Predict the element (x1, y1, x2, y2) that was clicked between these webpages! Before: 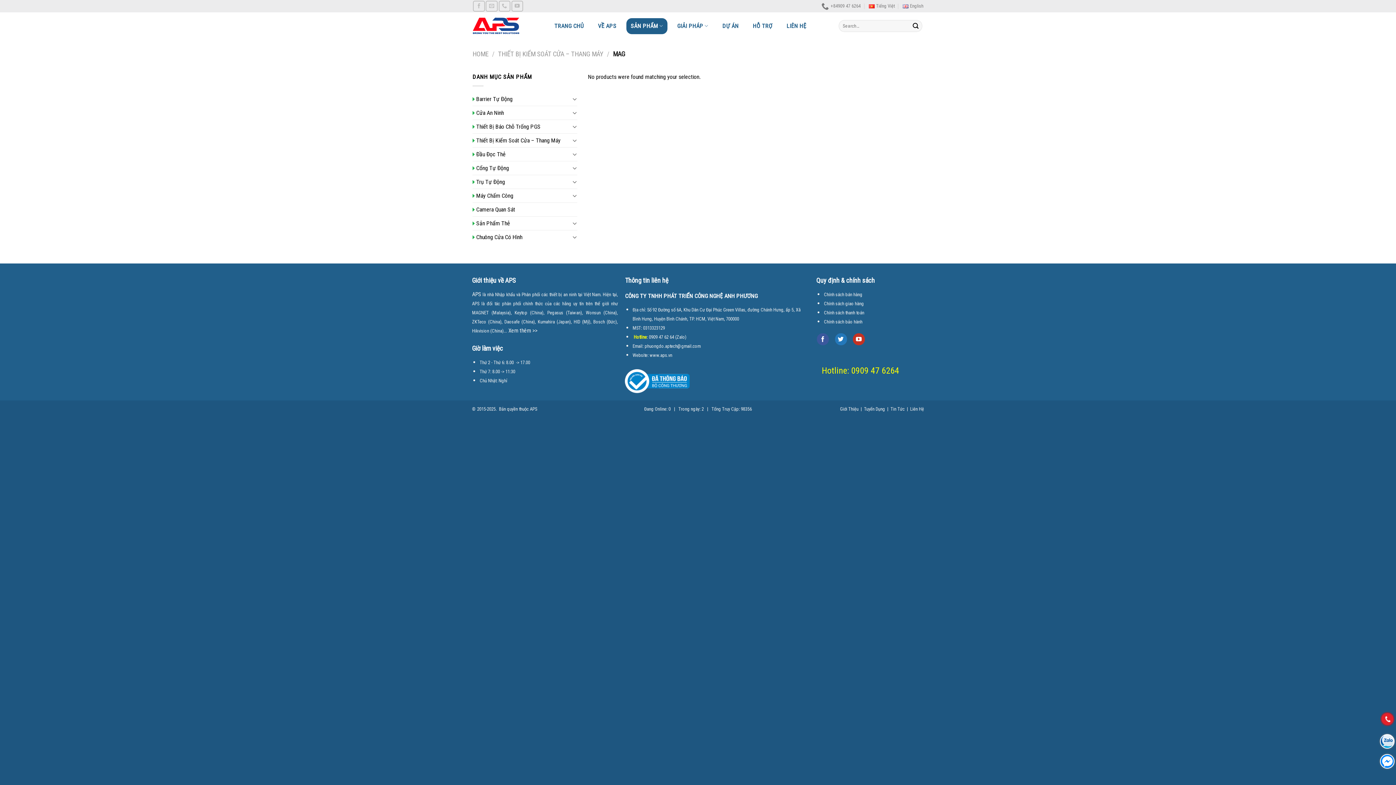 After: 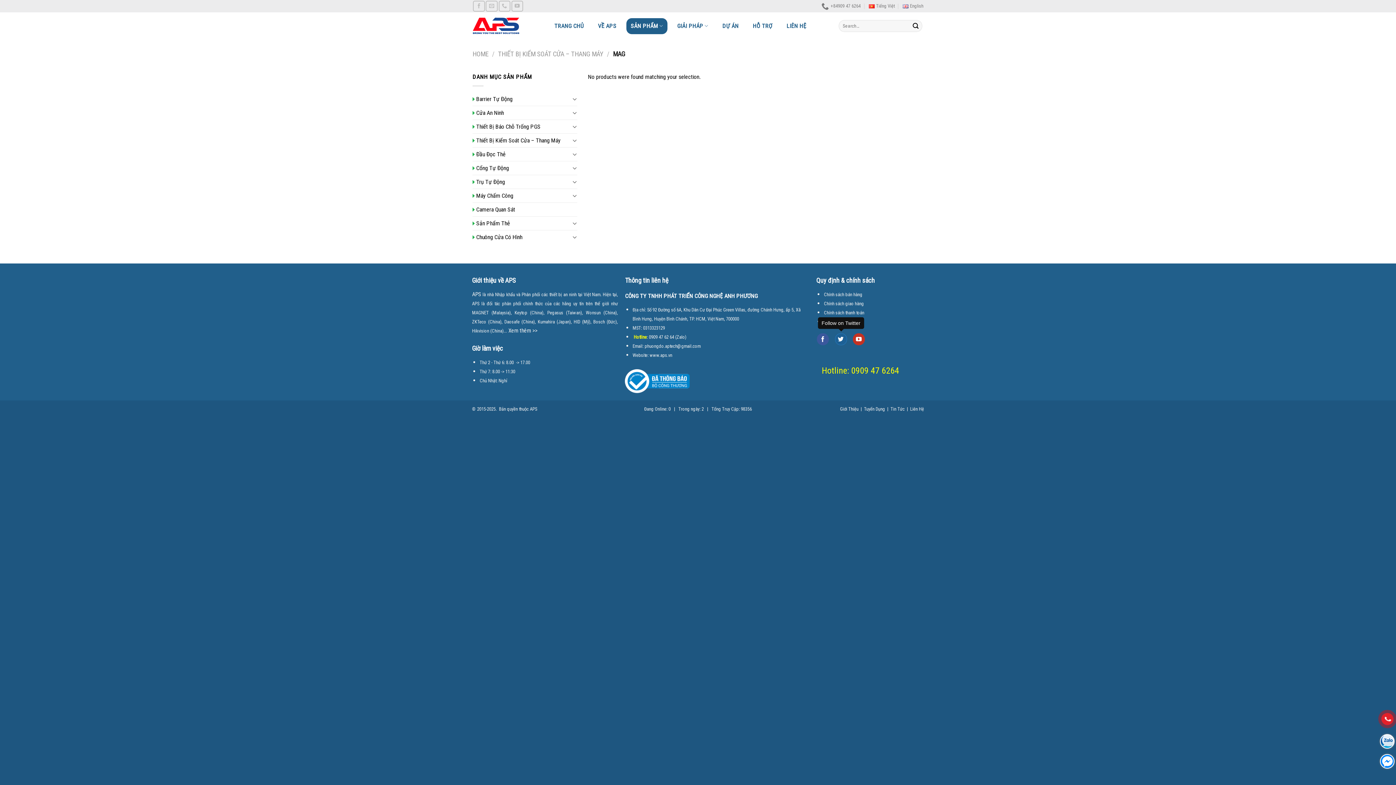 Action: bbox: (835, 333, 847, 345)